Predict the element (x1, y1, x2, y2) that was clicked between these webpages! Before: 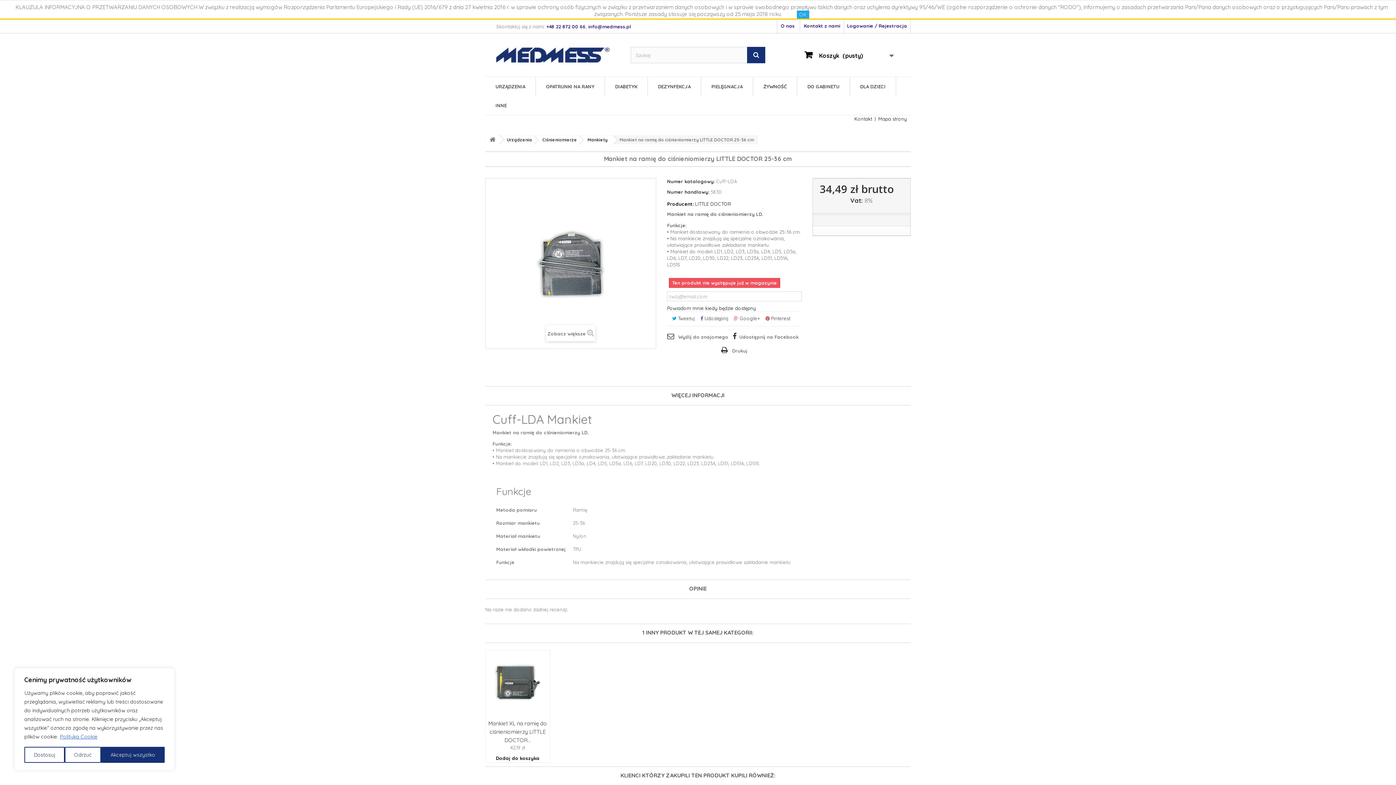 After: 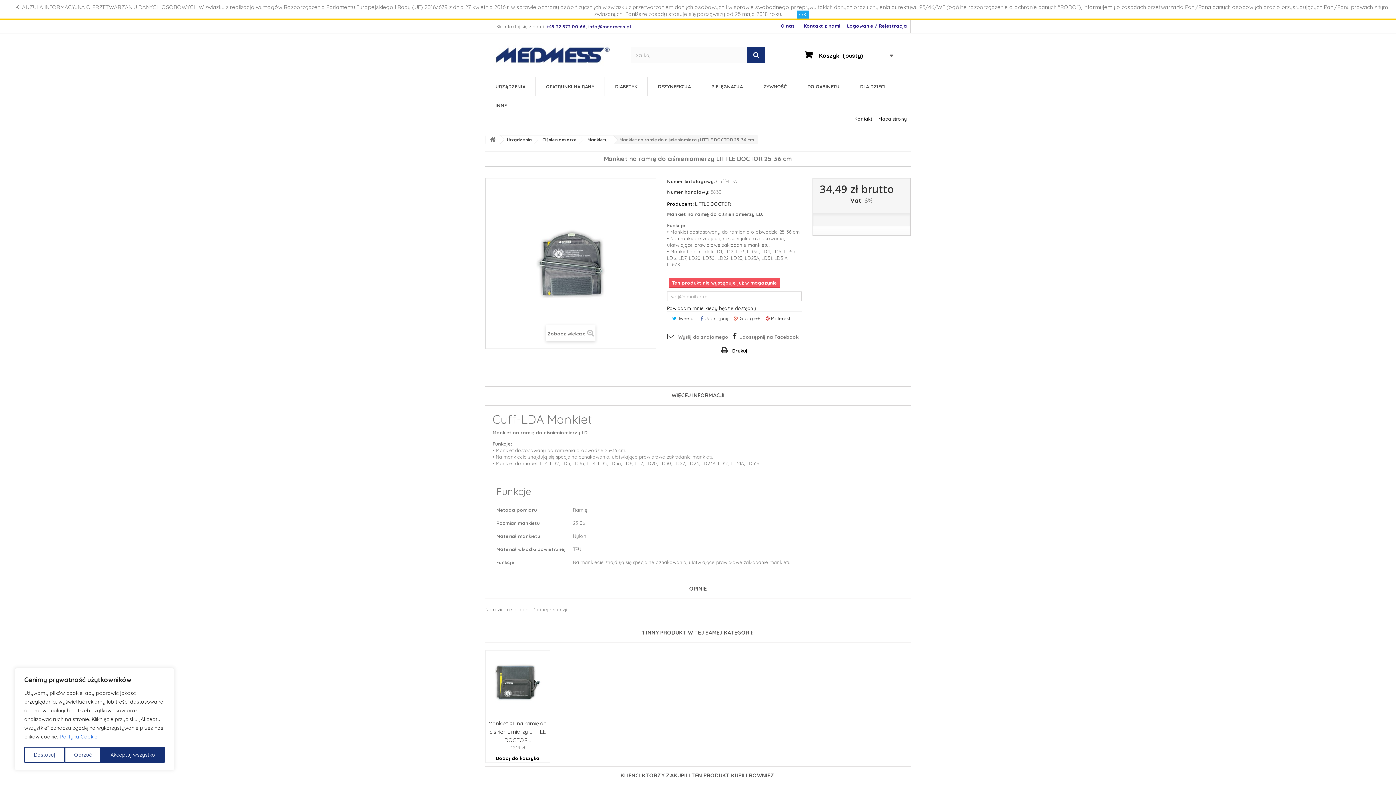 Action: label: Drukuj bbox: (721, 346, 747, 354)